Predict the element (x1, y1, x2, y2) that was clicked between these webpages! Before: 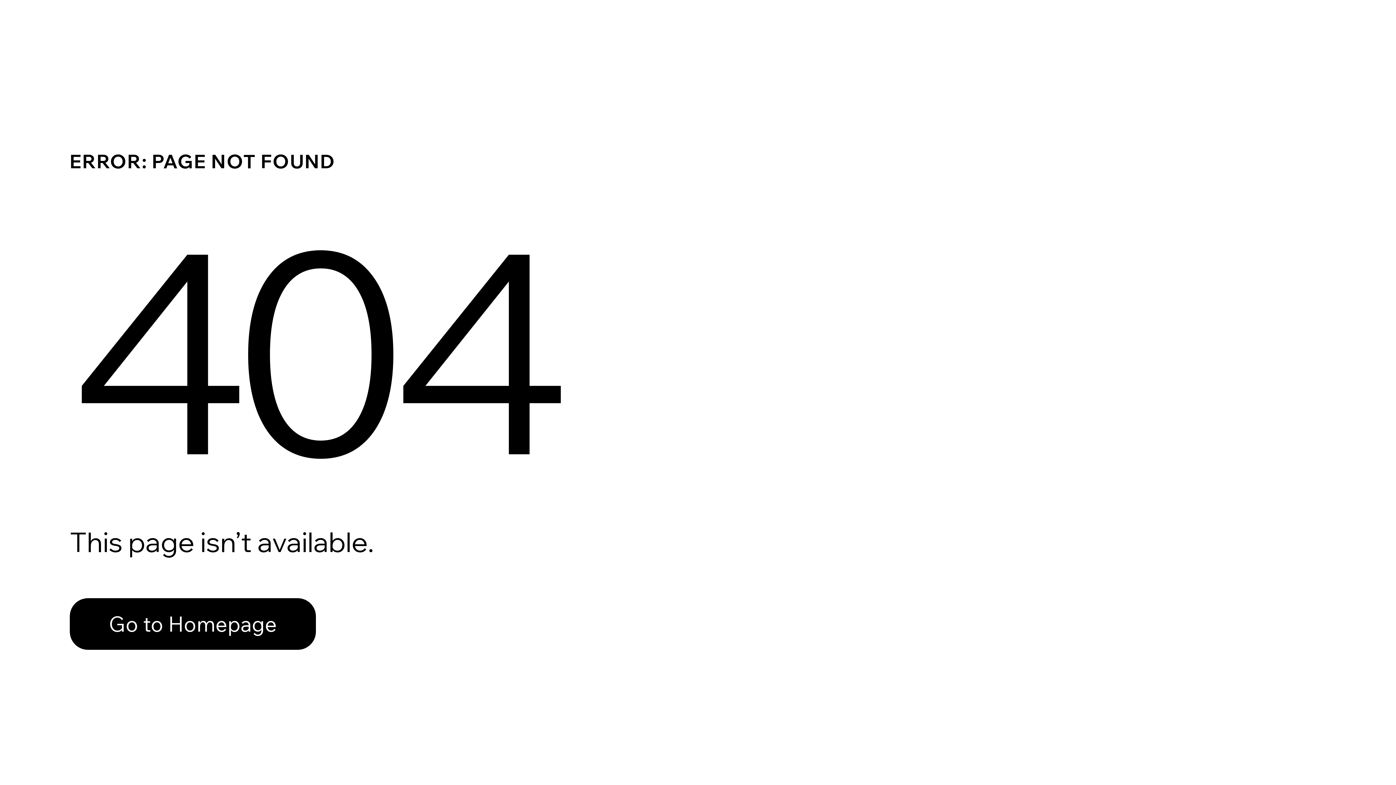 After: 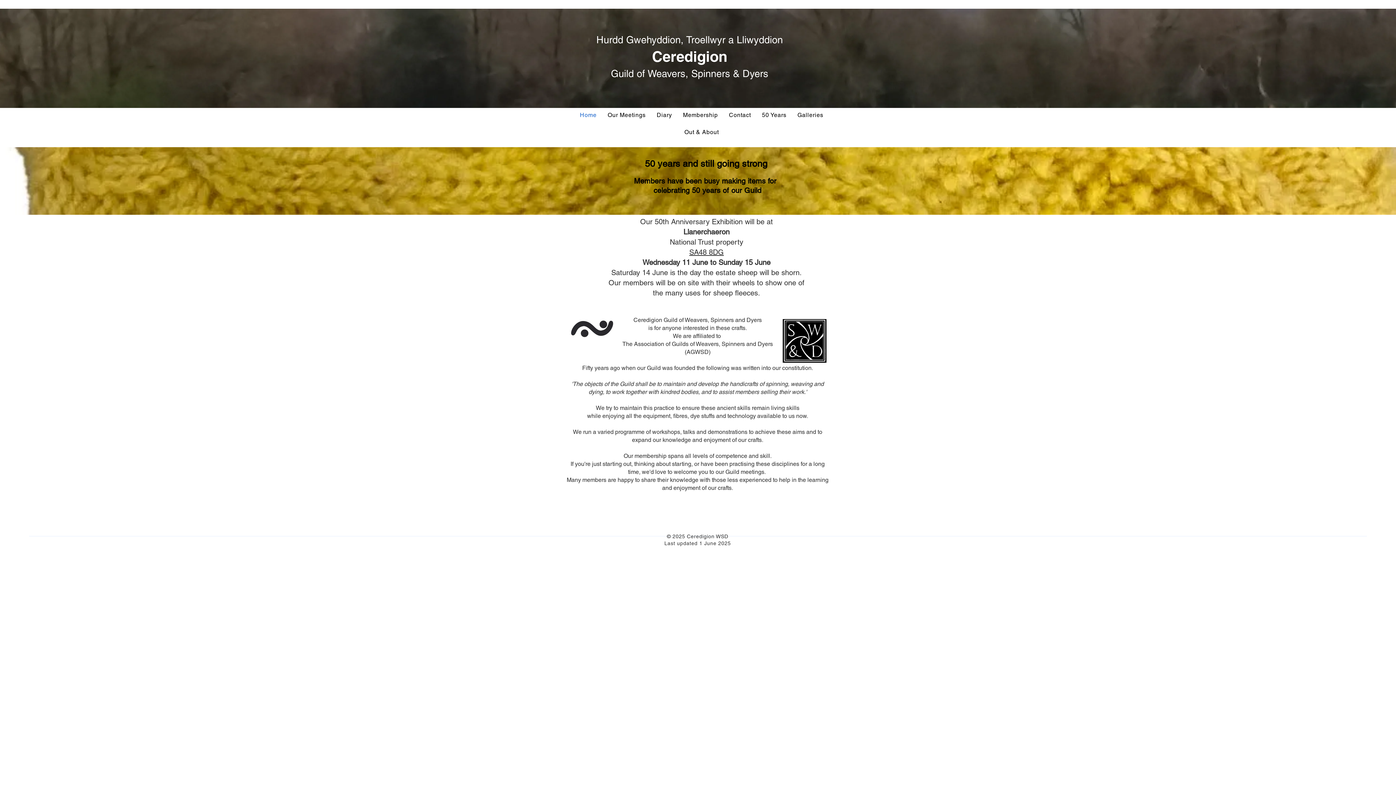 Action: bbox: (69, 582, 768, 659) label: Go to Homepage